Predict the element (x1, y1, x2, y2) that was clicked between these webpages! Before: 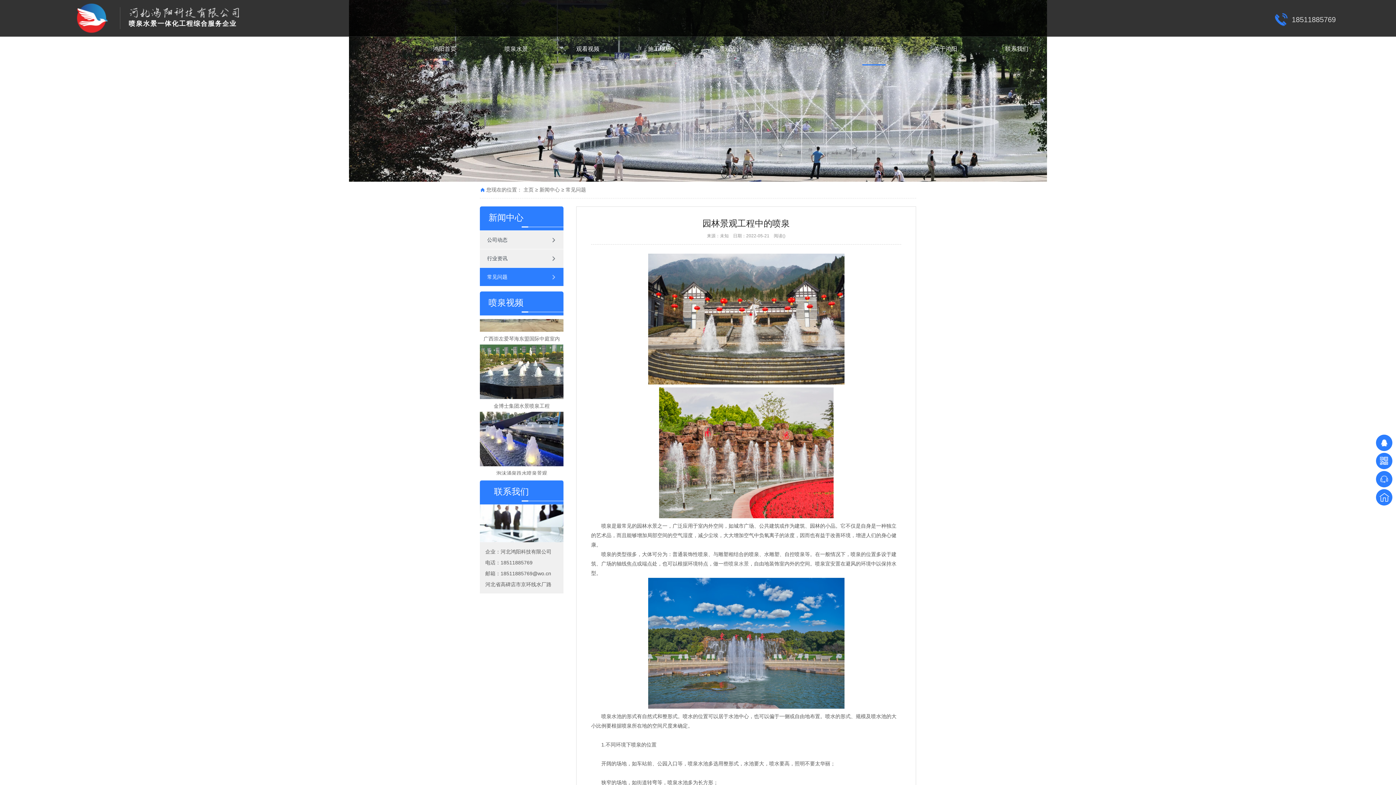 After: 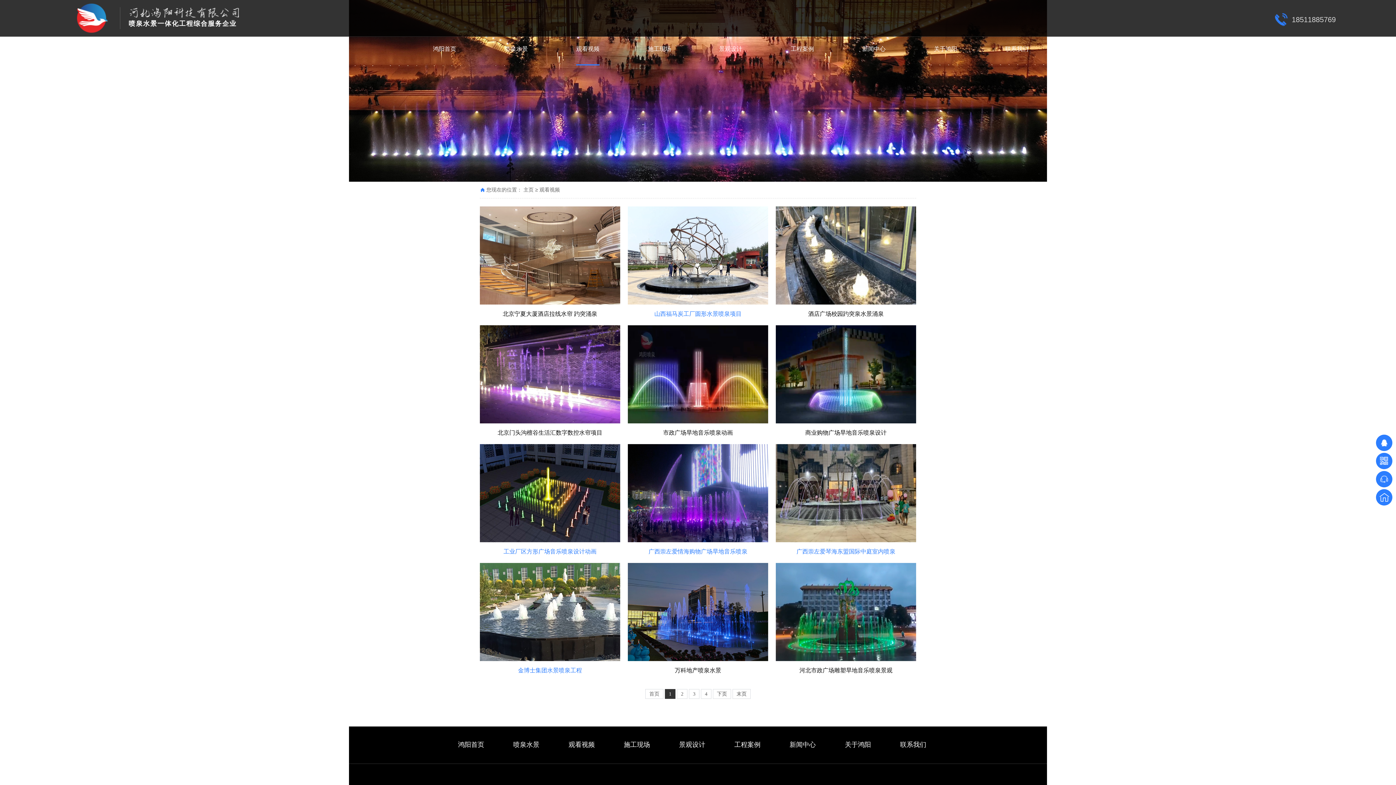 Action: label: 观看视频 bbox: (576, 29, 599, 65)